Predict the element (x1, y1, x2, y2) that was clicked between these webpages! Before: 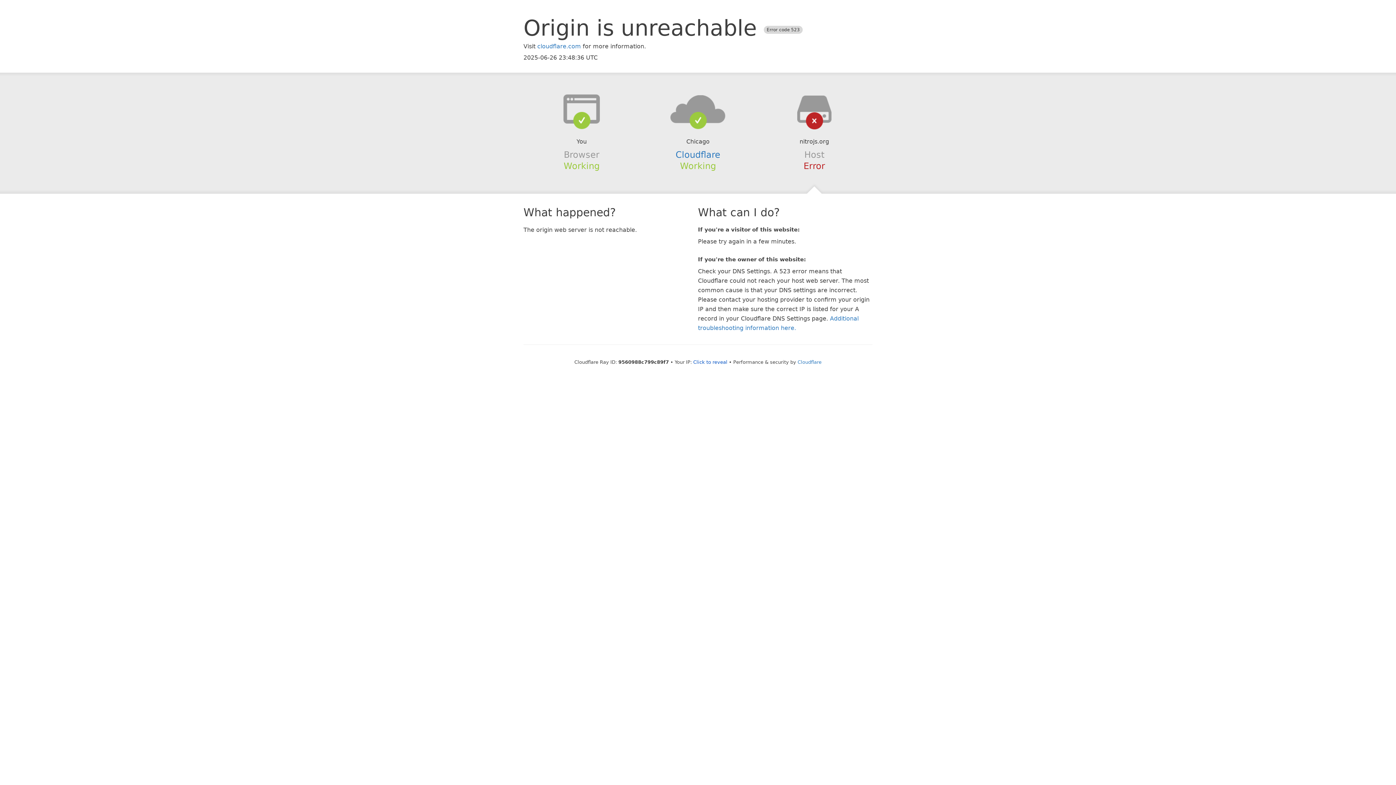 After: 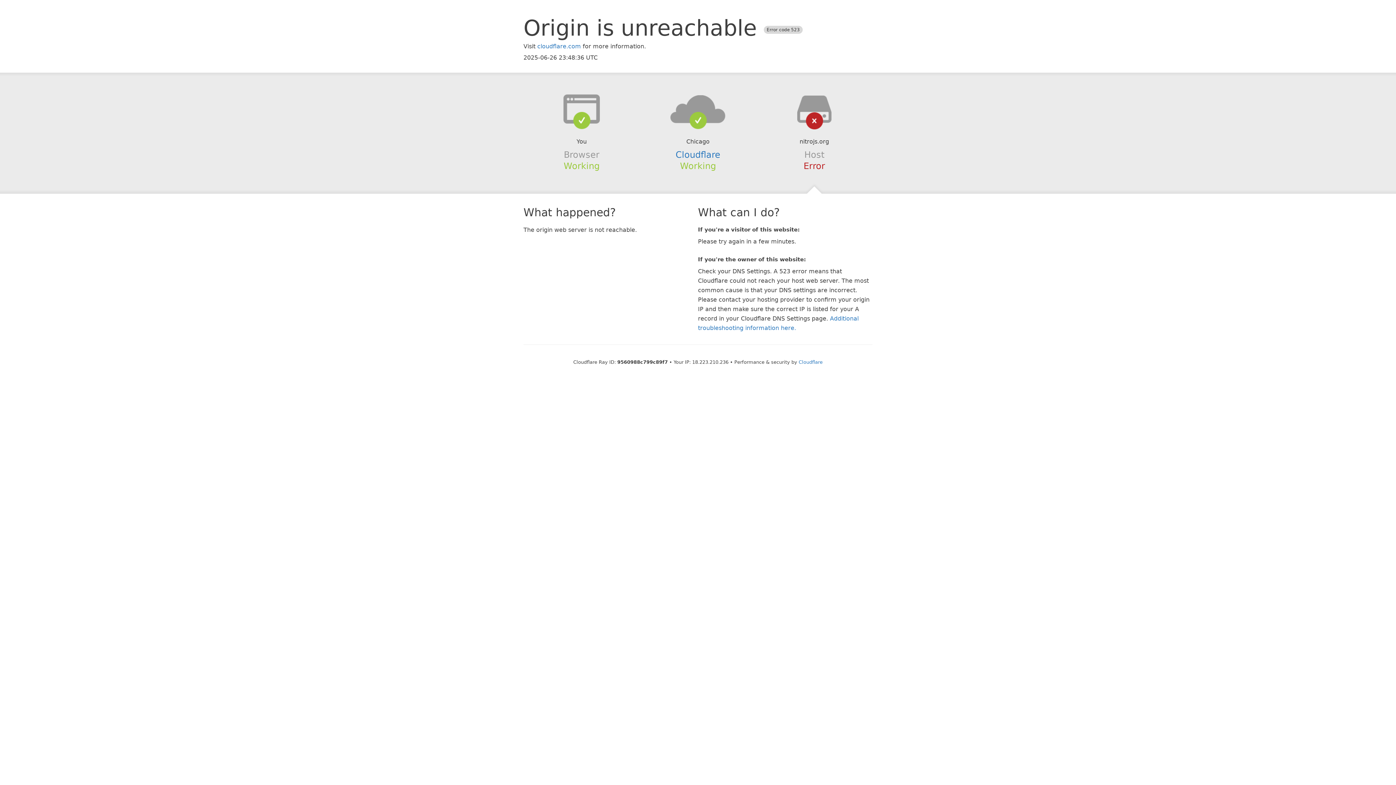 Action: label: Click to reveal bbox: (693, 359, 727, 364)